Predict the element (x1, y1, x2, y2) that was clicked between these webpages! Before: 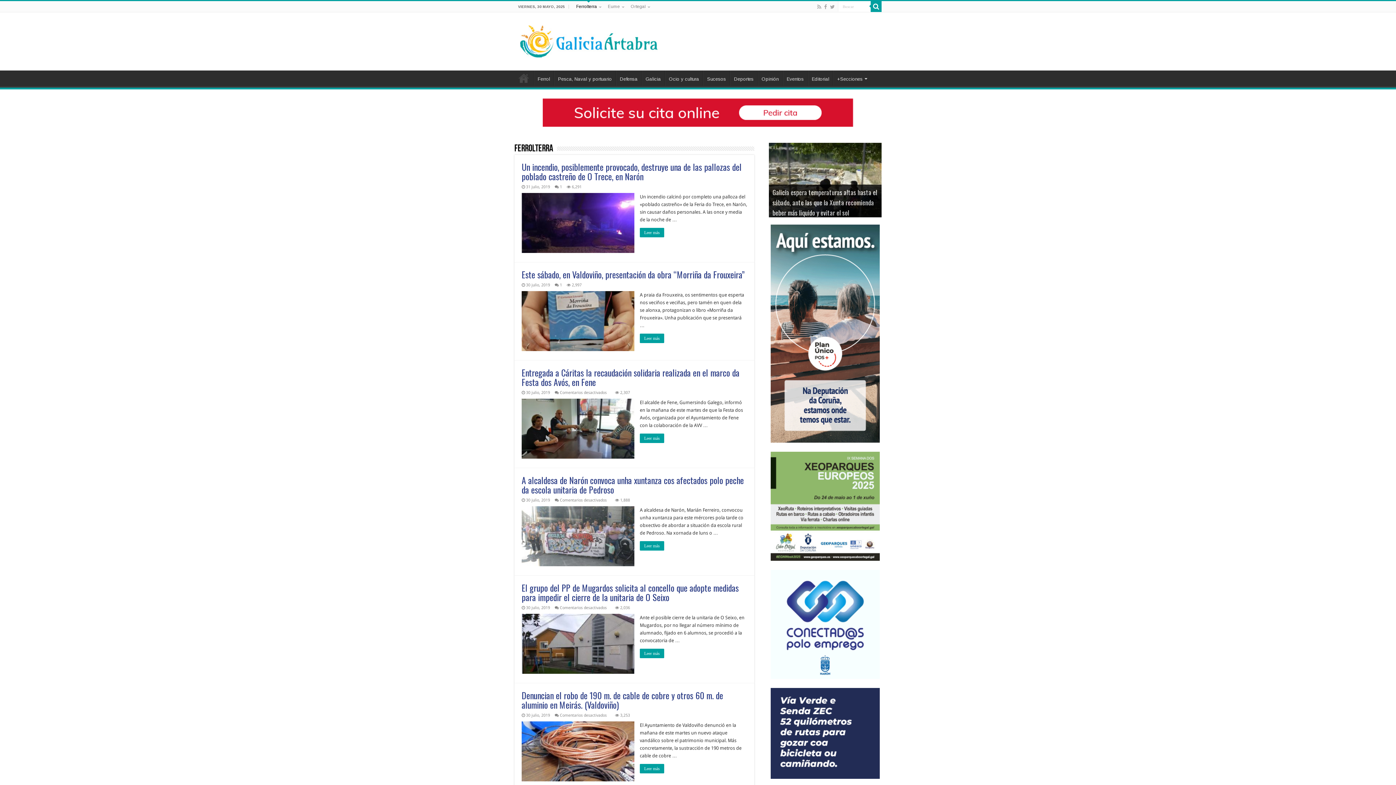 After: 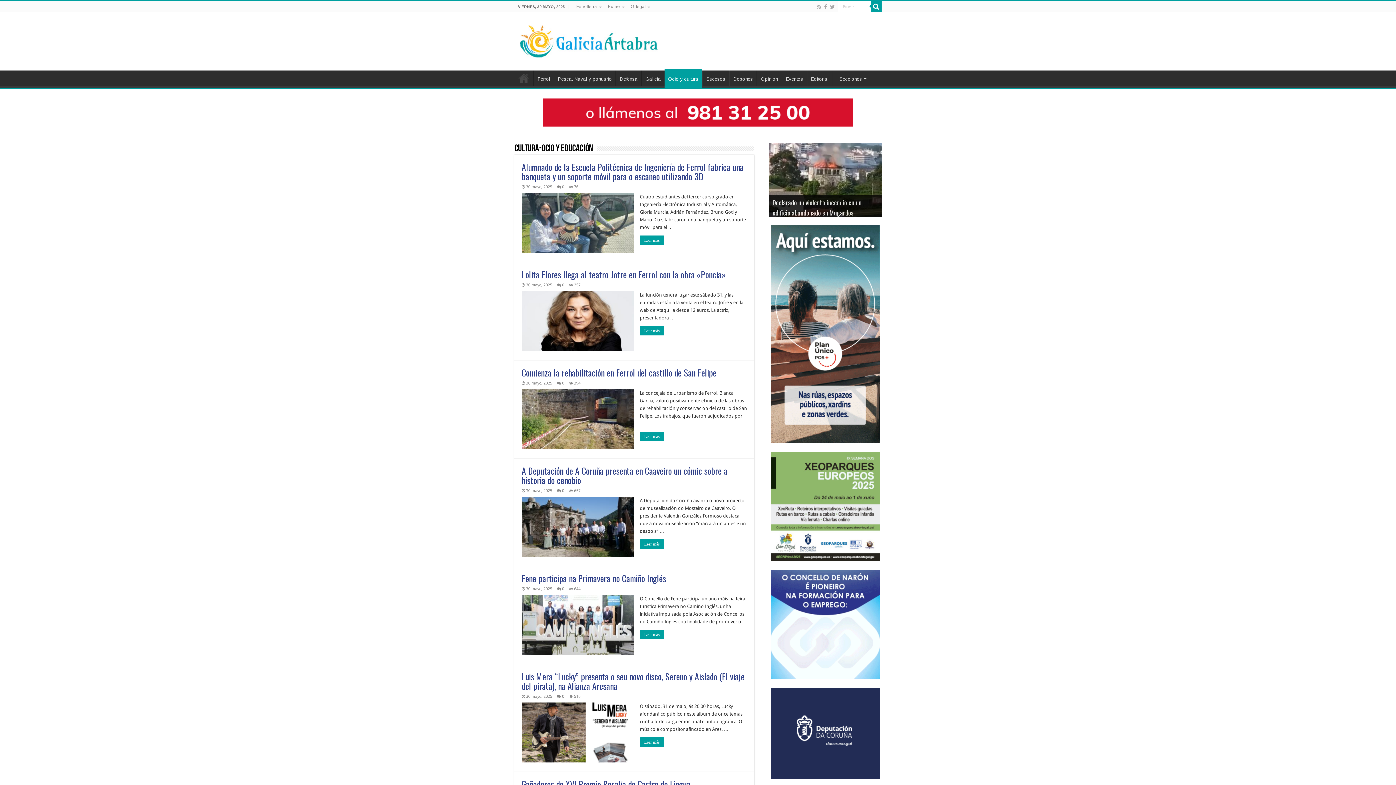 Action: label: Ocio y cultura bbox: (665, 70, 702, 85)